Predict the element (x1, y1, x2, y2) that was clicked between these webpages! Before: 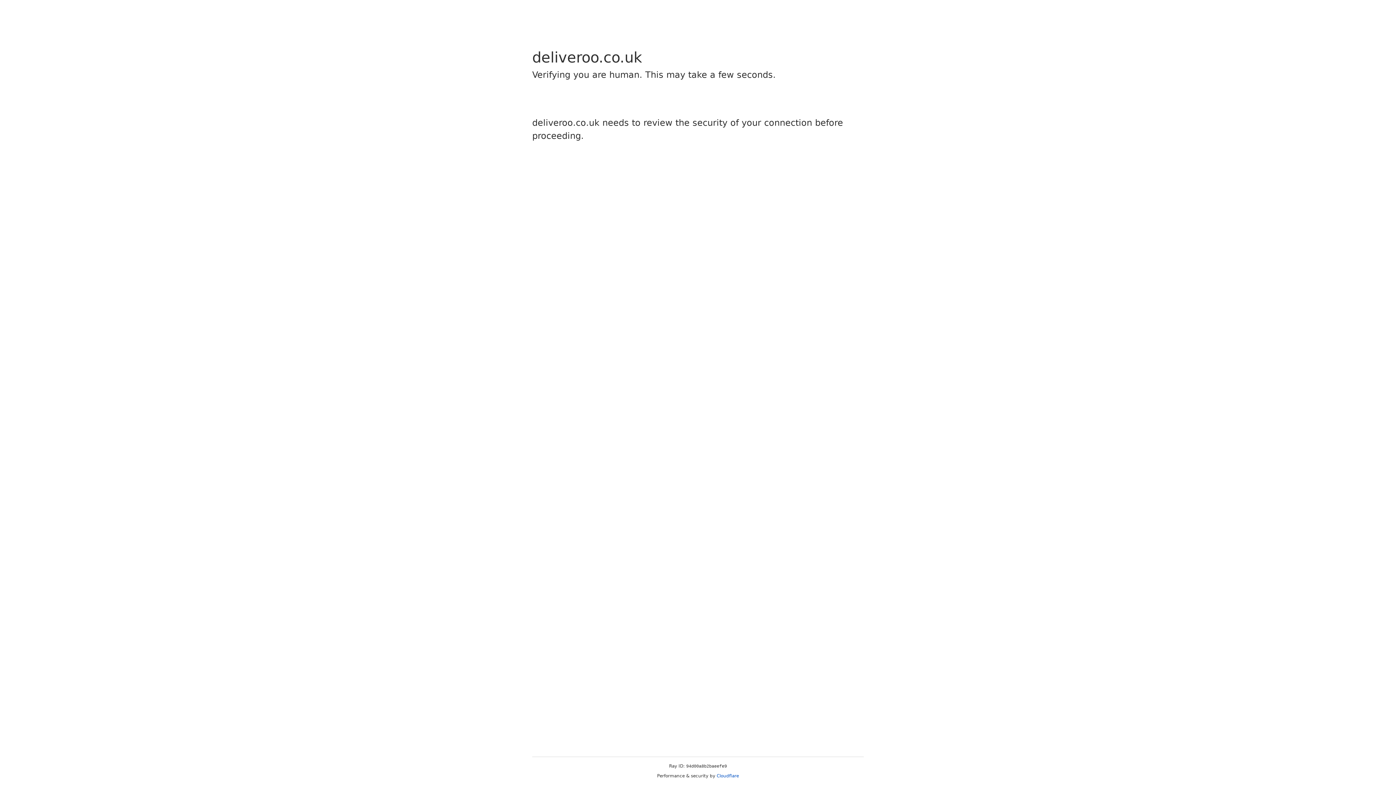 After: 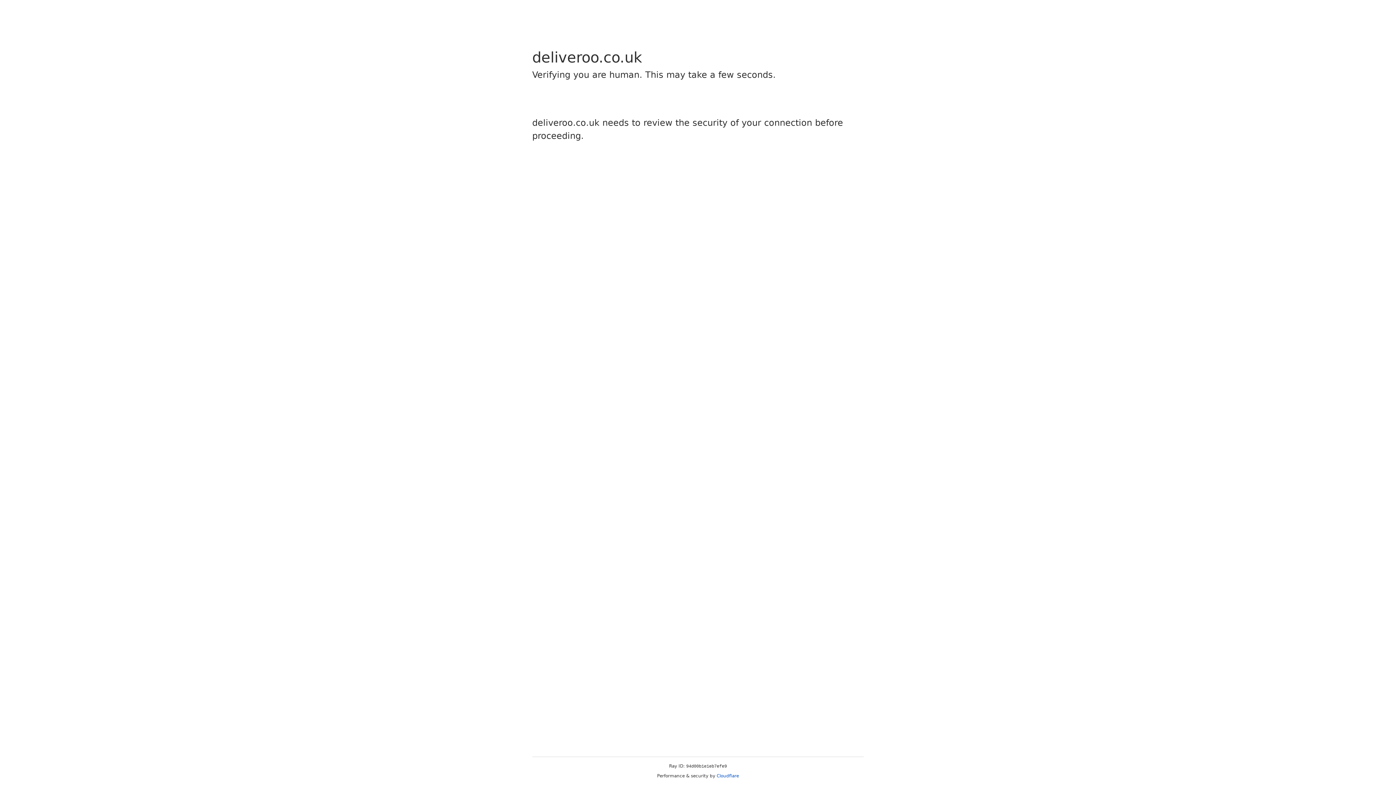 Action: label: Cloudflare bbox: (716, 773, 739, 778)